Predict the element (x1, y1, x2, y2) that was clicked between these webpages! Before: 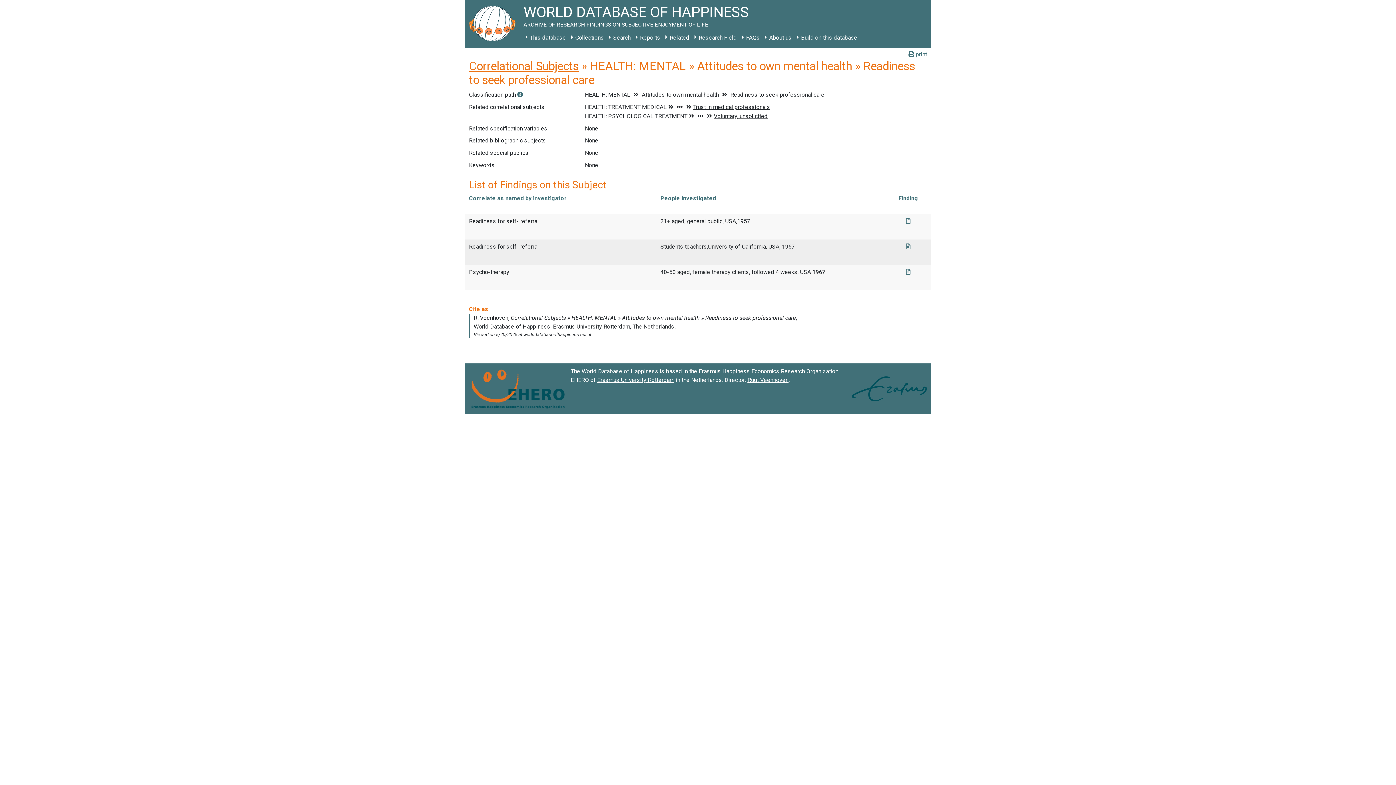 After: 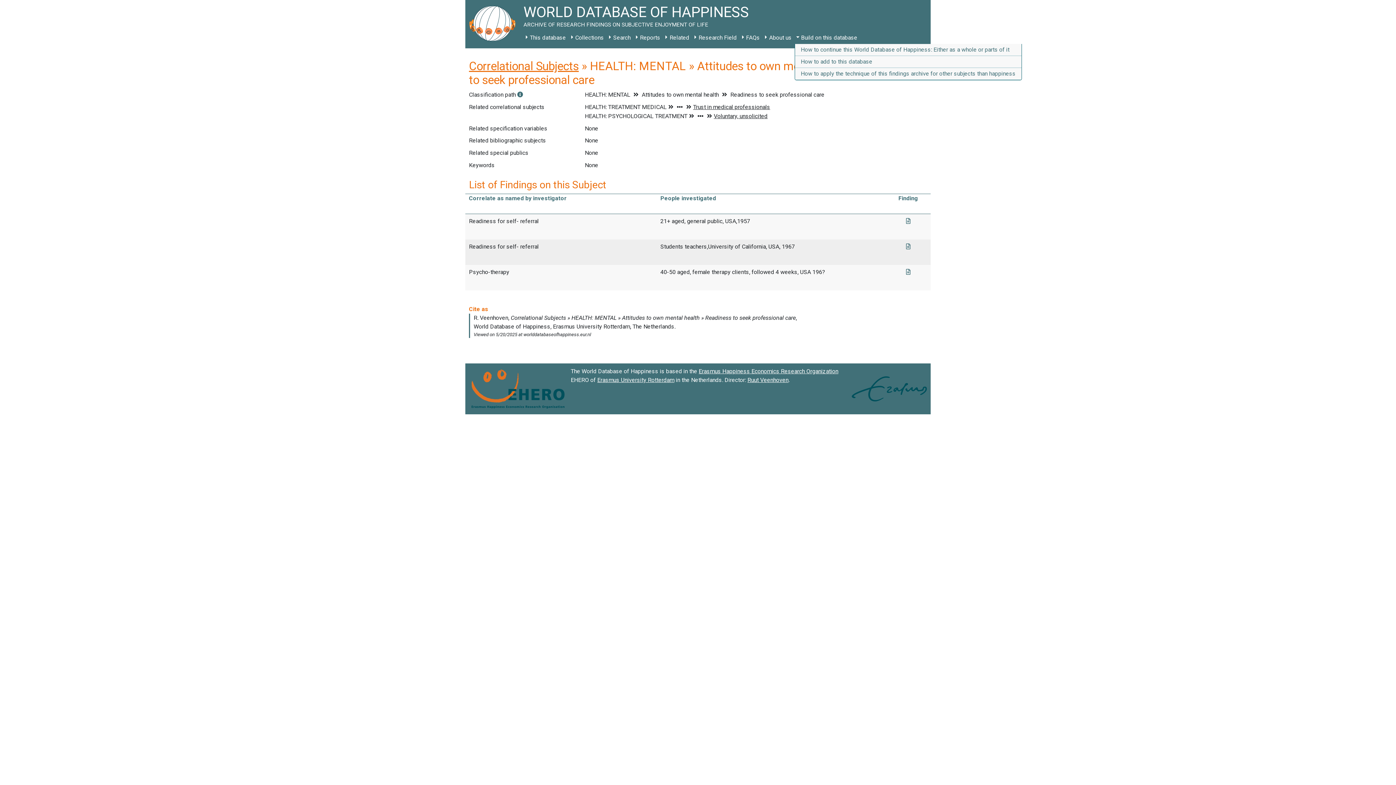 Action: bbox: (794, 31, 860, 44) label: Build on this database